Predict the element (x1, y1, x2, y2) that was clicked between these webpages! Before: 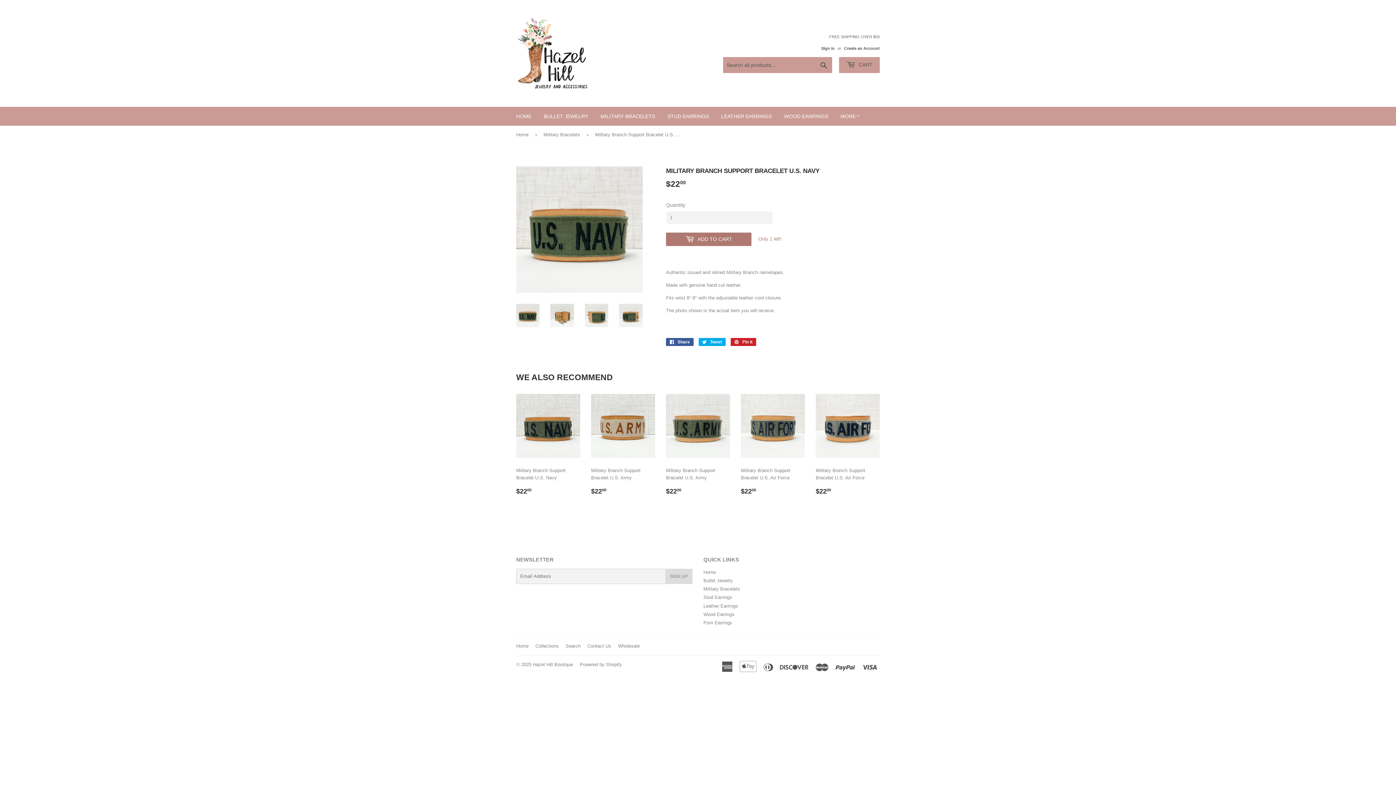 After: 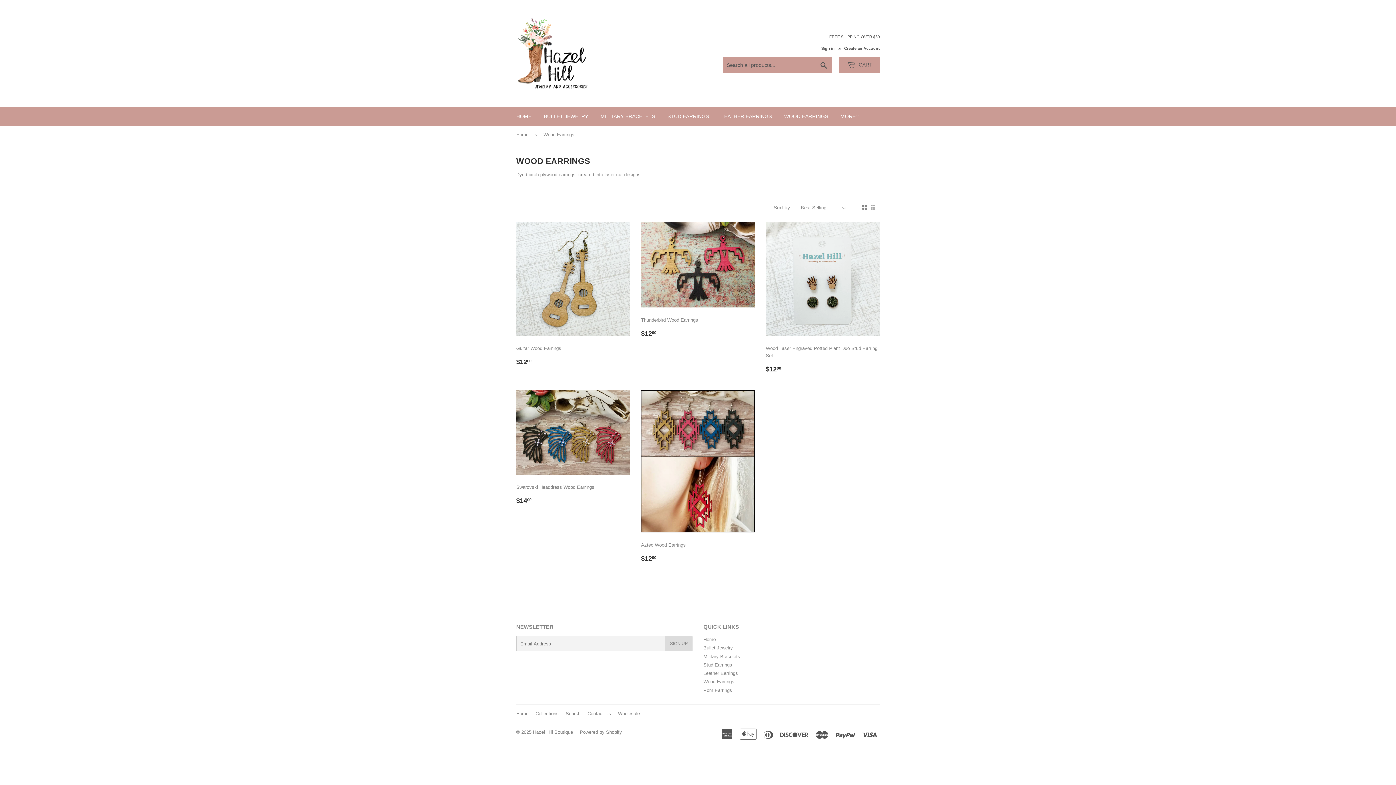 Action: bbox: (703, 611, 734, 617) label: Wood Earrings